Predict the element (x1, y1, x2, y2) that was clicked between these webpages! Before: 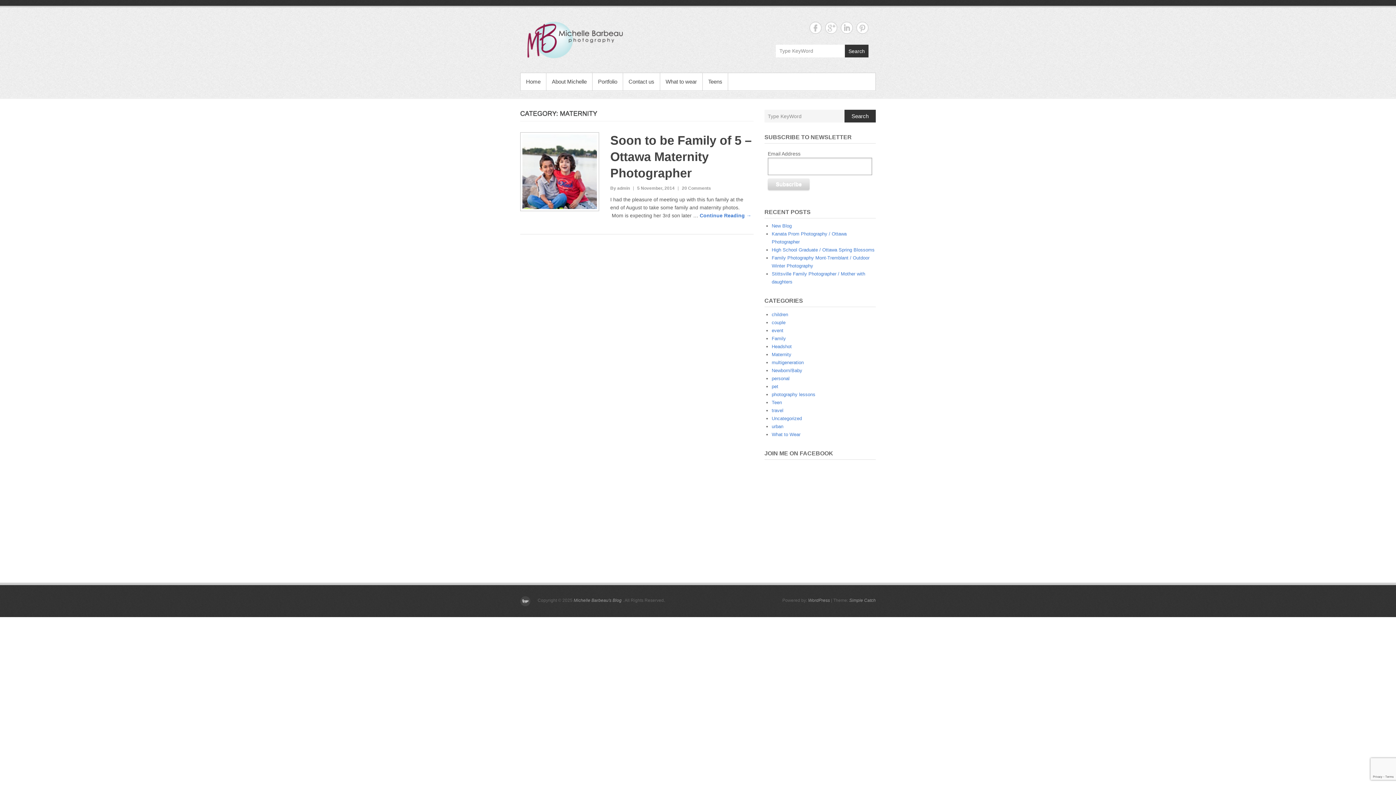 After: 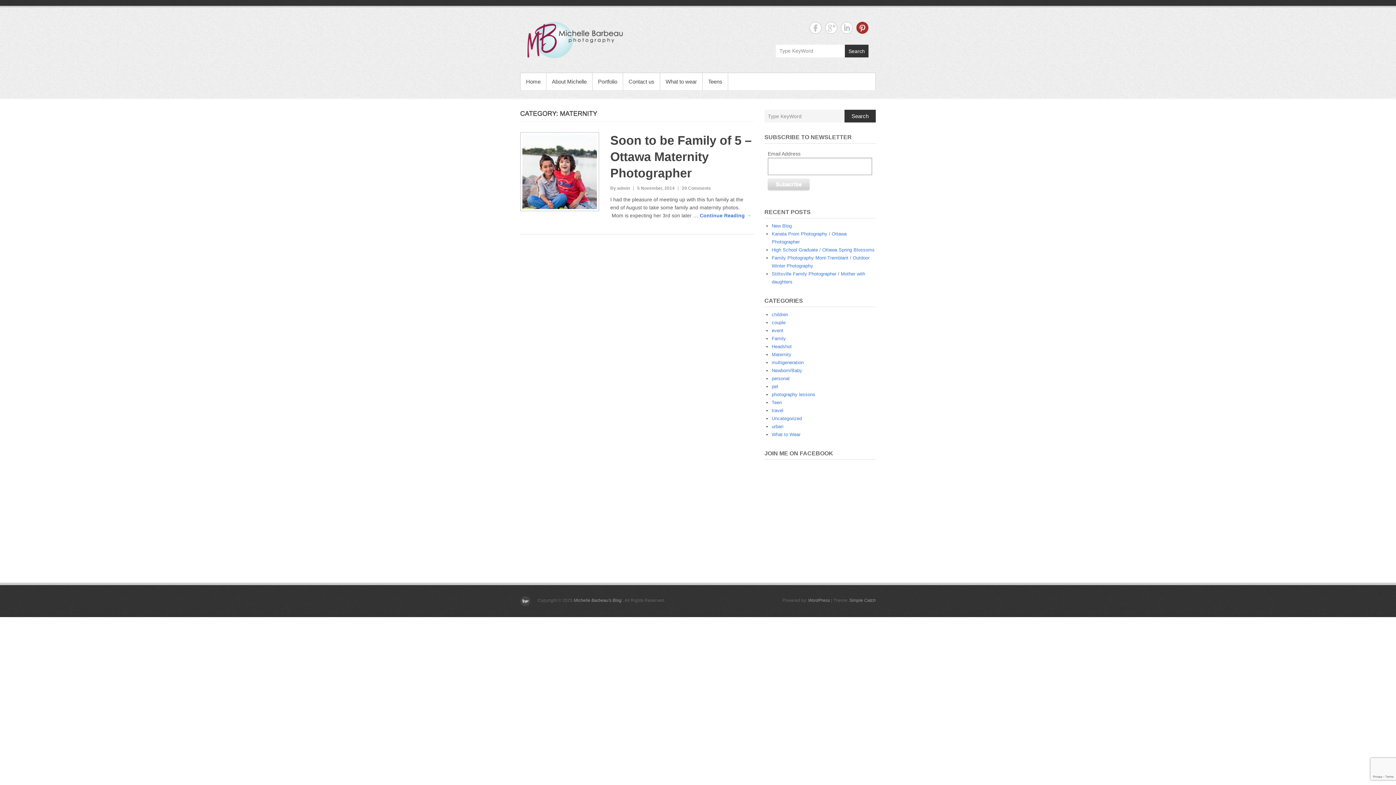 Action: bbox: (856, 21, 868, 33) label: Michelle Barbeau's Blog Twitter